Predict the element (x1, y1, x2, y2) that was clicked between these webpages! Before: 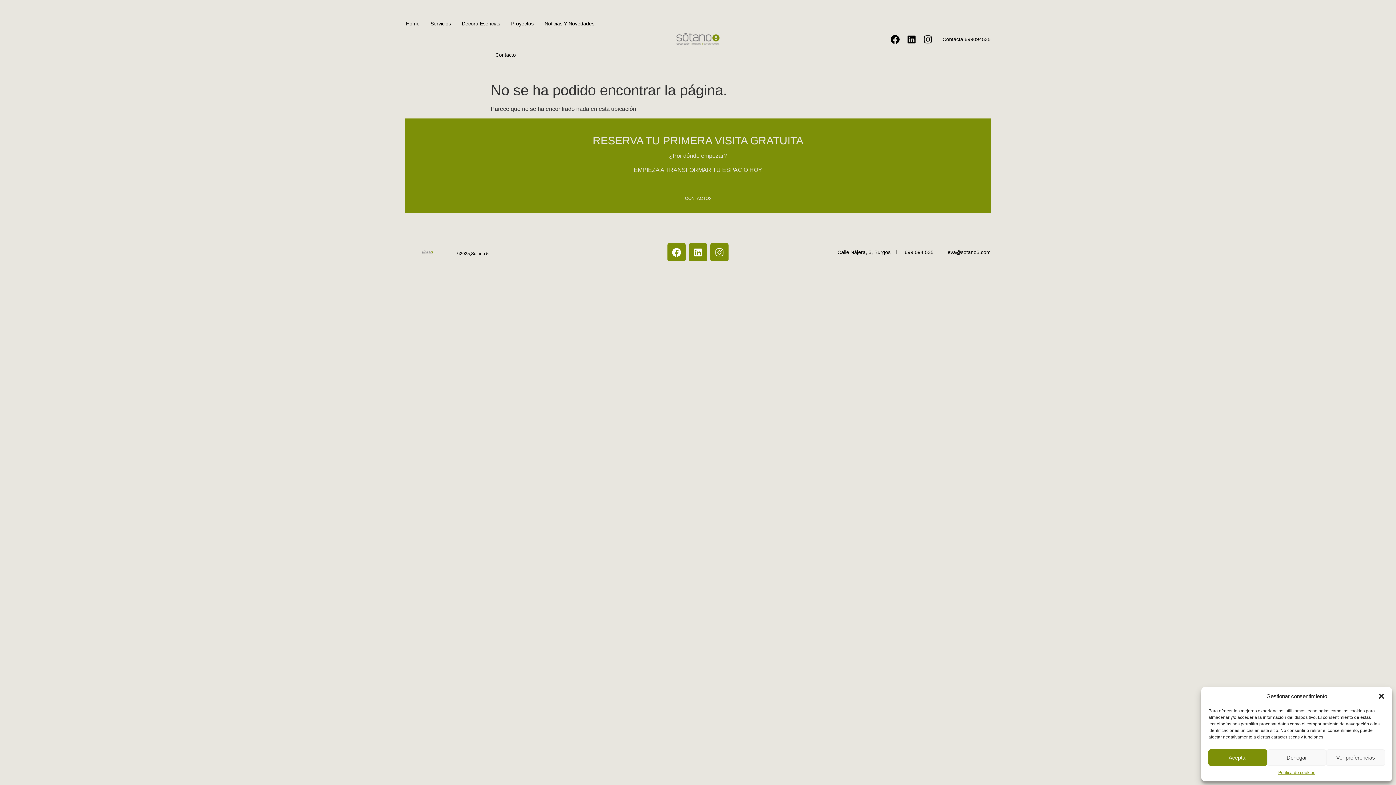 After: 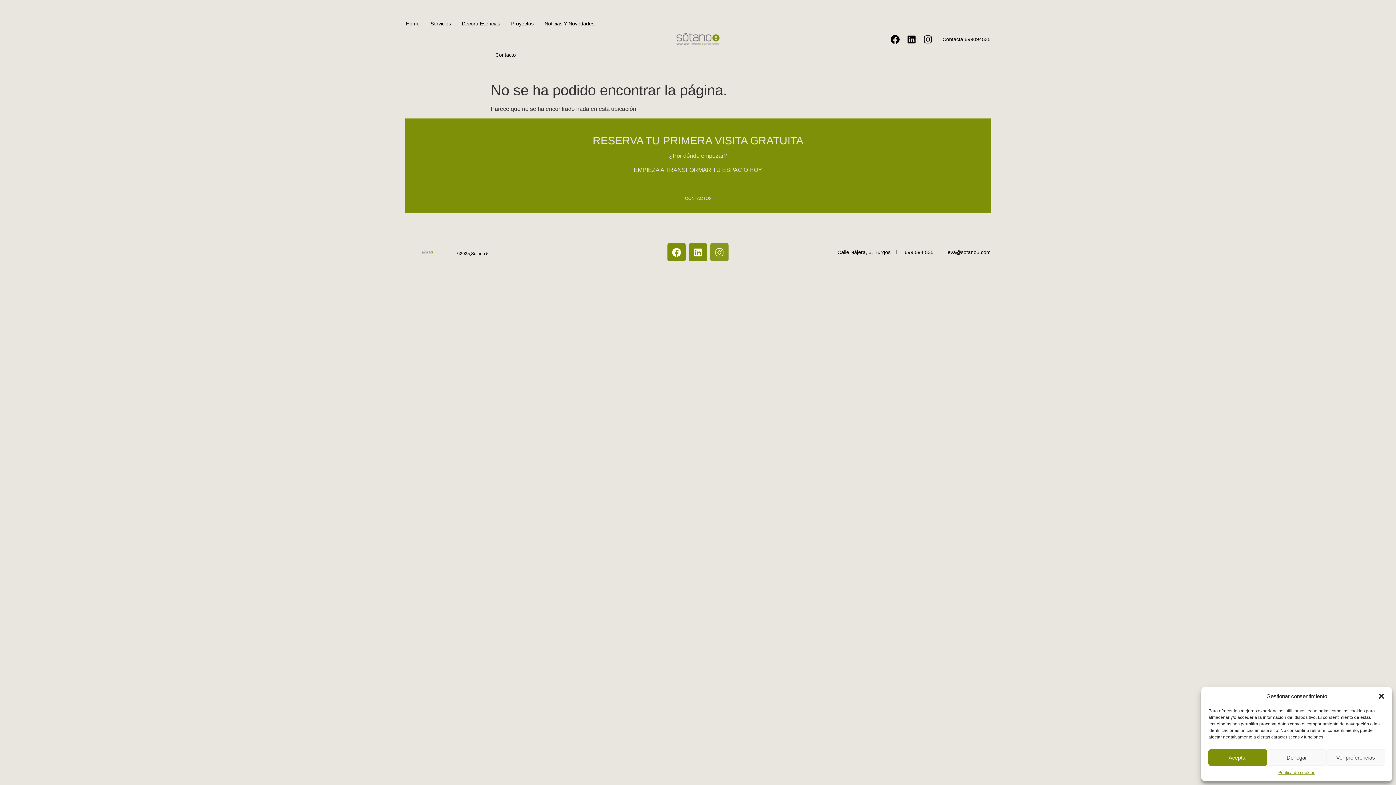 Action: bbox: (710, 243, 728, 261) label: Instagram